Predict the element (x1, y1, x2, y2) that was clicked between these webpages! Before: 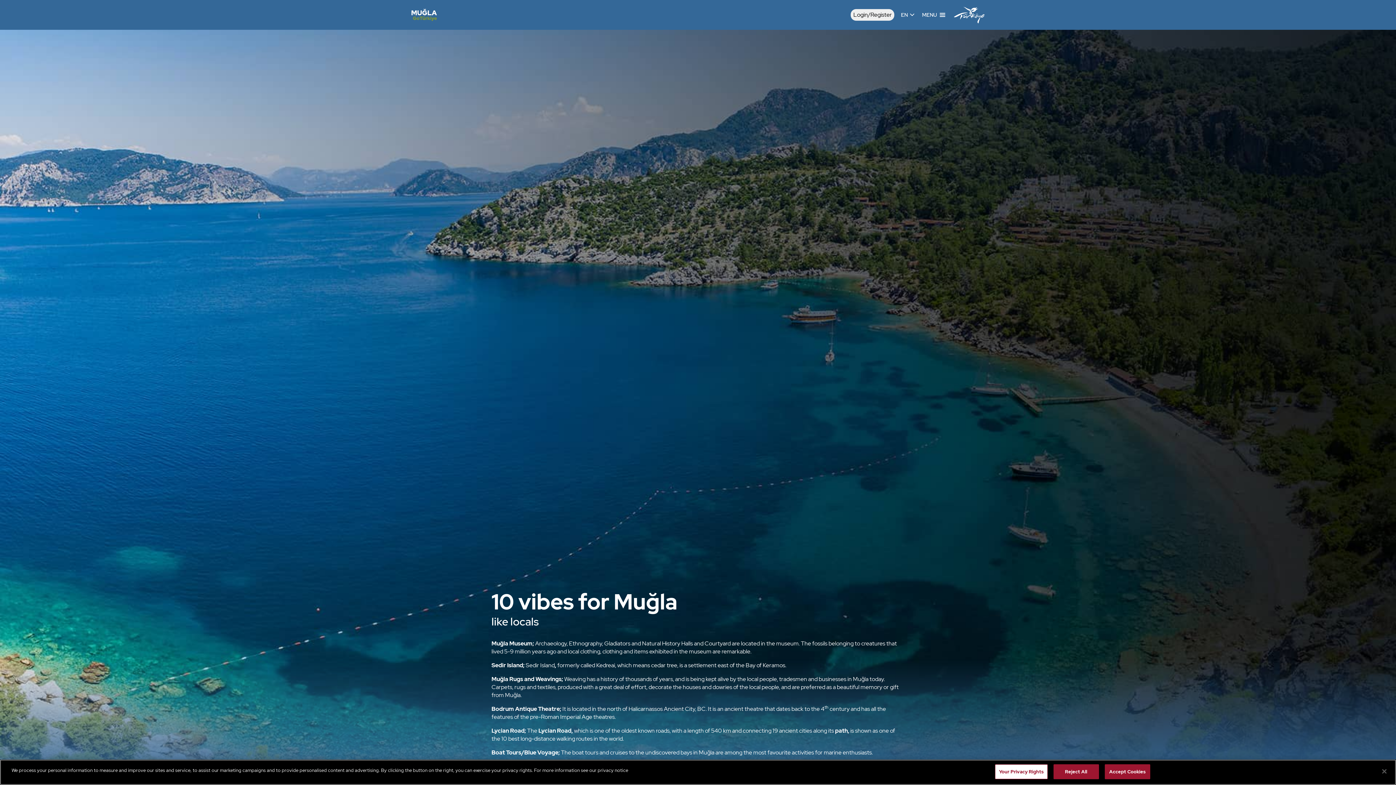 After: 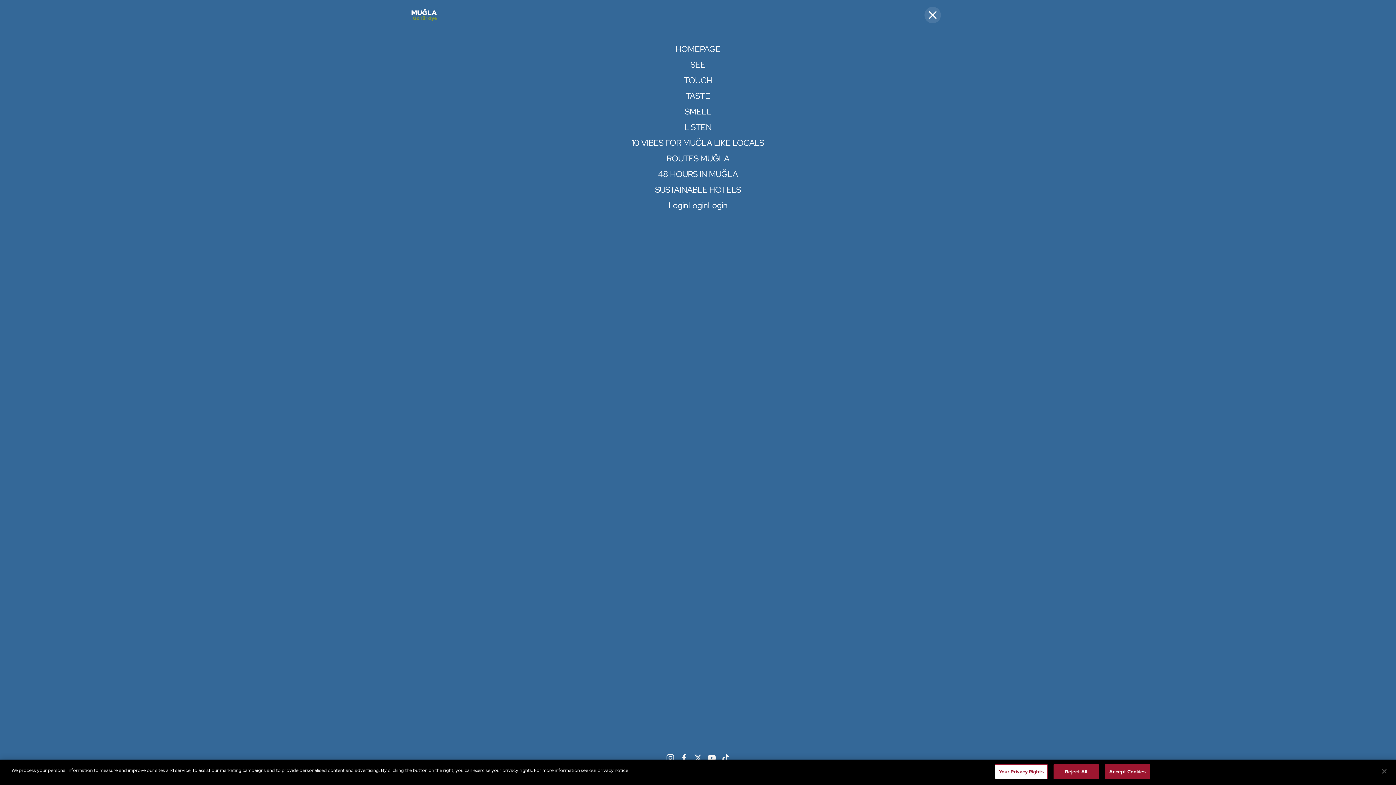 Action: label: MENU bbox: (919, 9, 948, 20)